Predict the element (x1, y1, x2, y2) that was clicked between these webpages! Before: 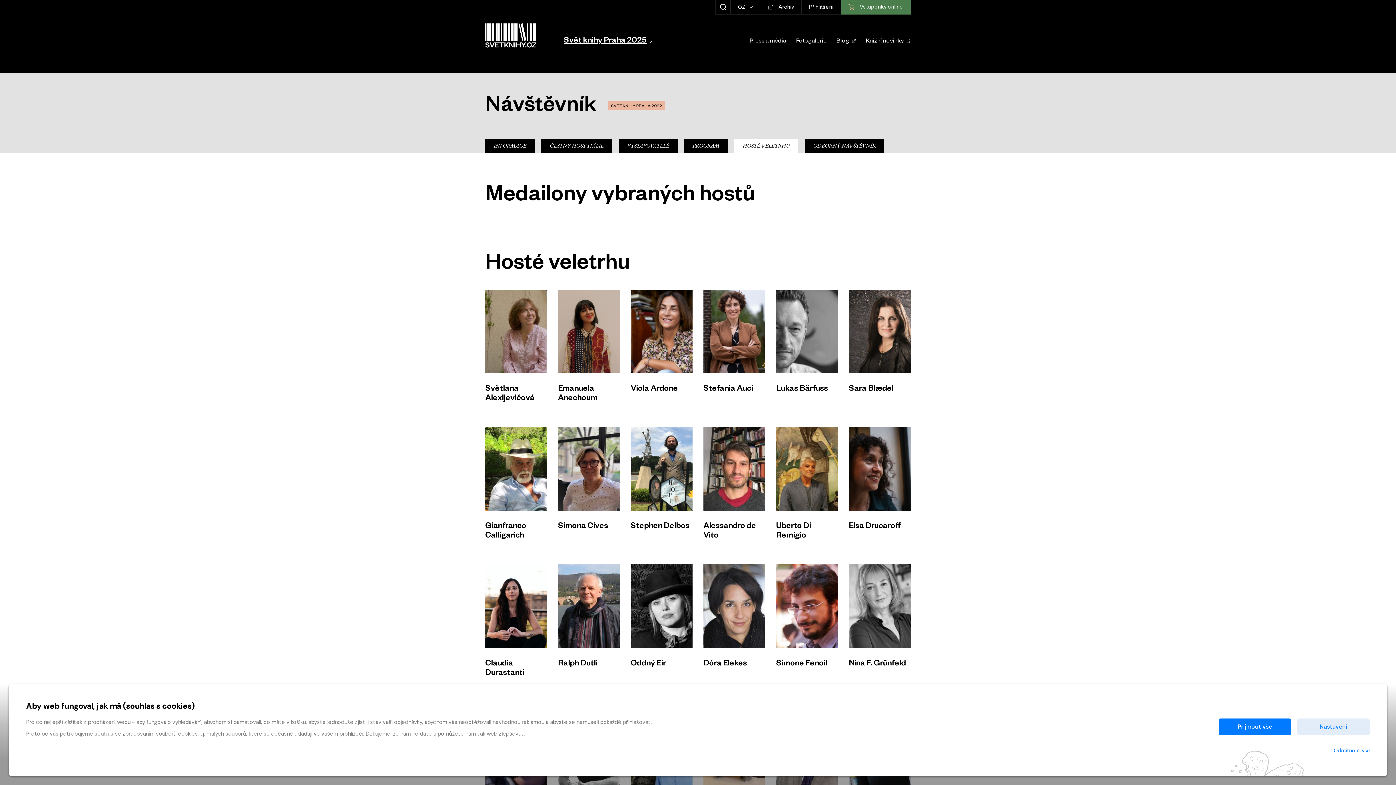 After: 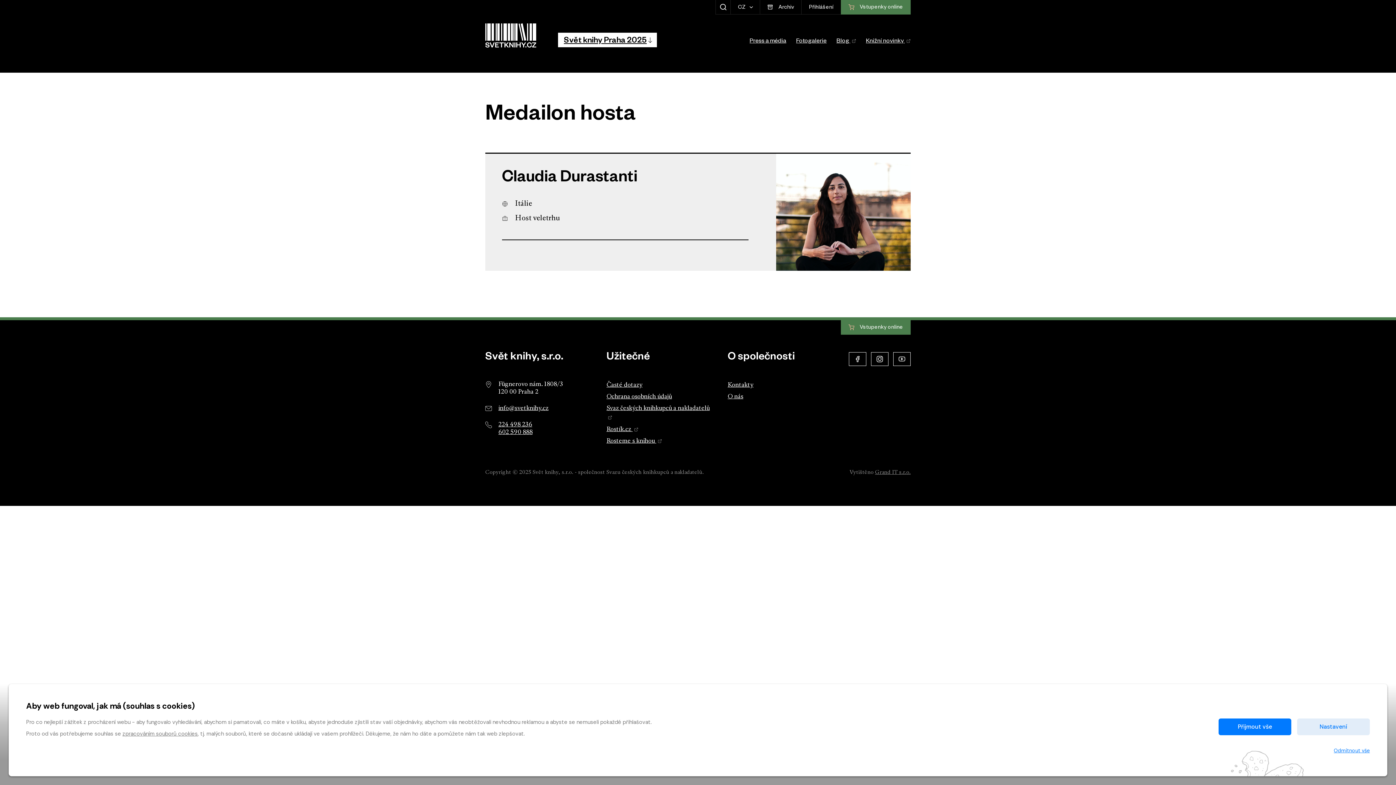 Action: bbox: (485, 564, 547, 648)